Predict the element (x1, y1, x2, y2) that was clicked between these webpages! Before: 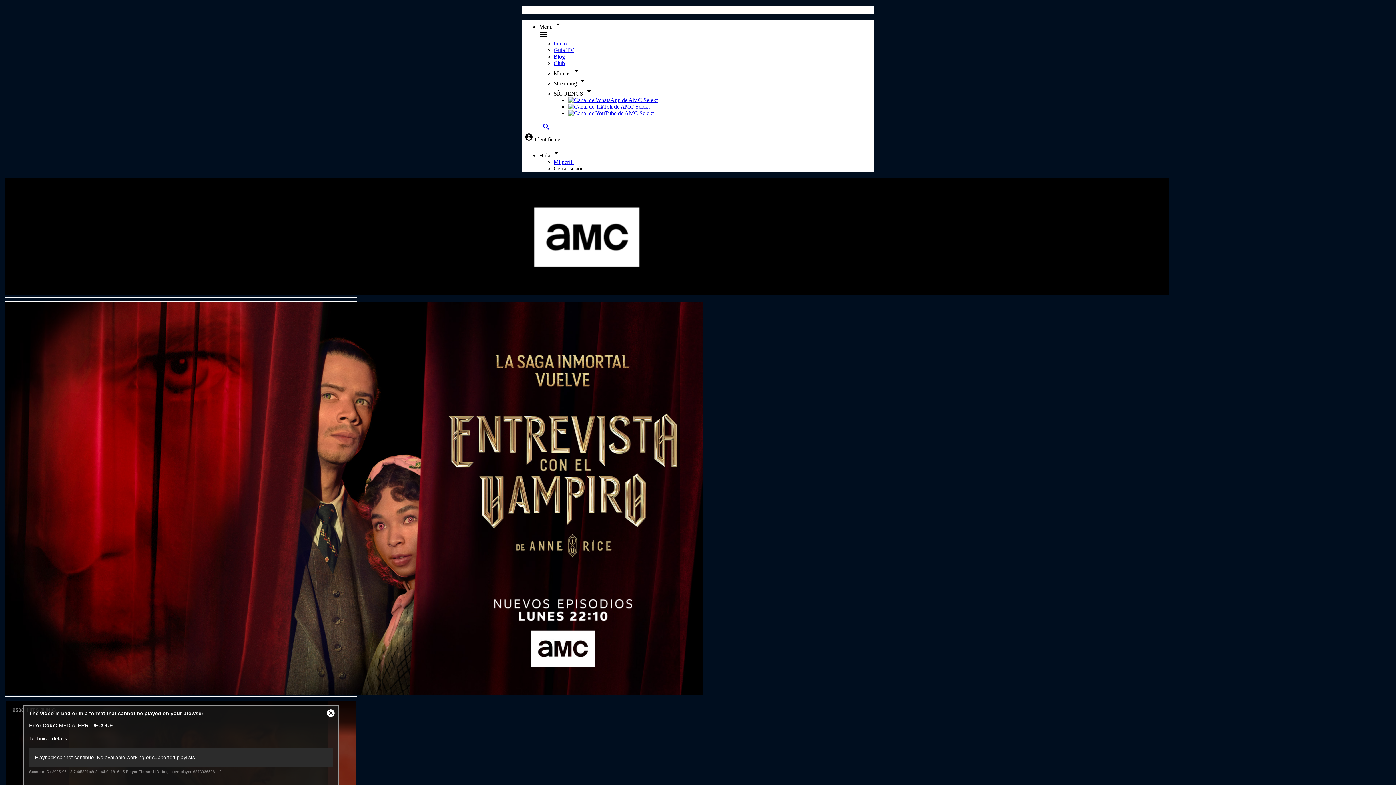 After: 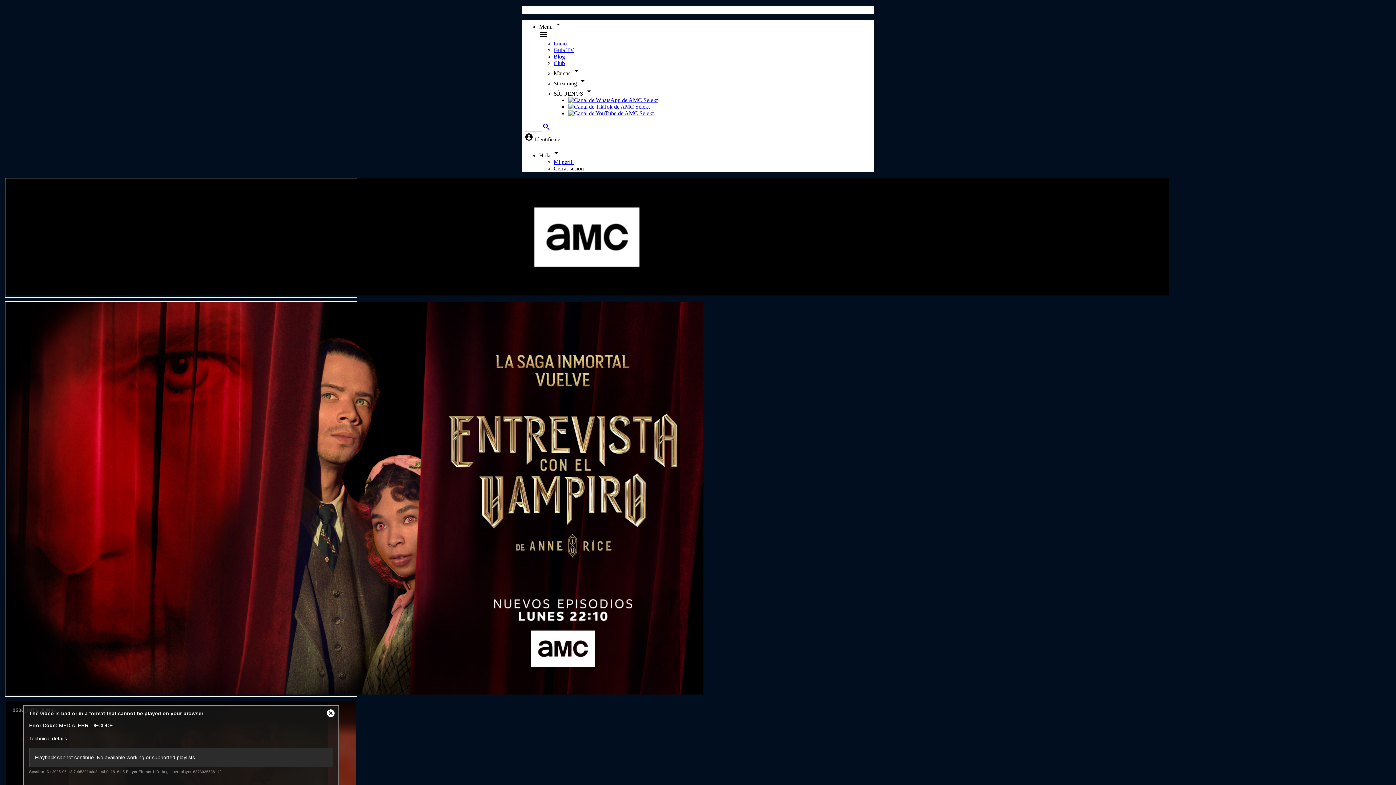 Action: bbox: (524, 136, 560, 142) label: account_circle Identifícate